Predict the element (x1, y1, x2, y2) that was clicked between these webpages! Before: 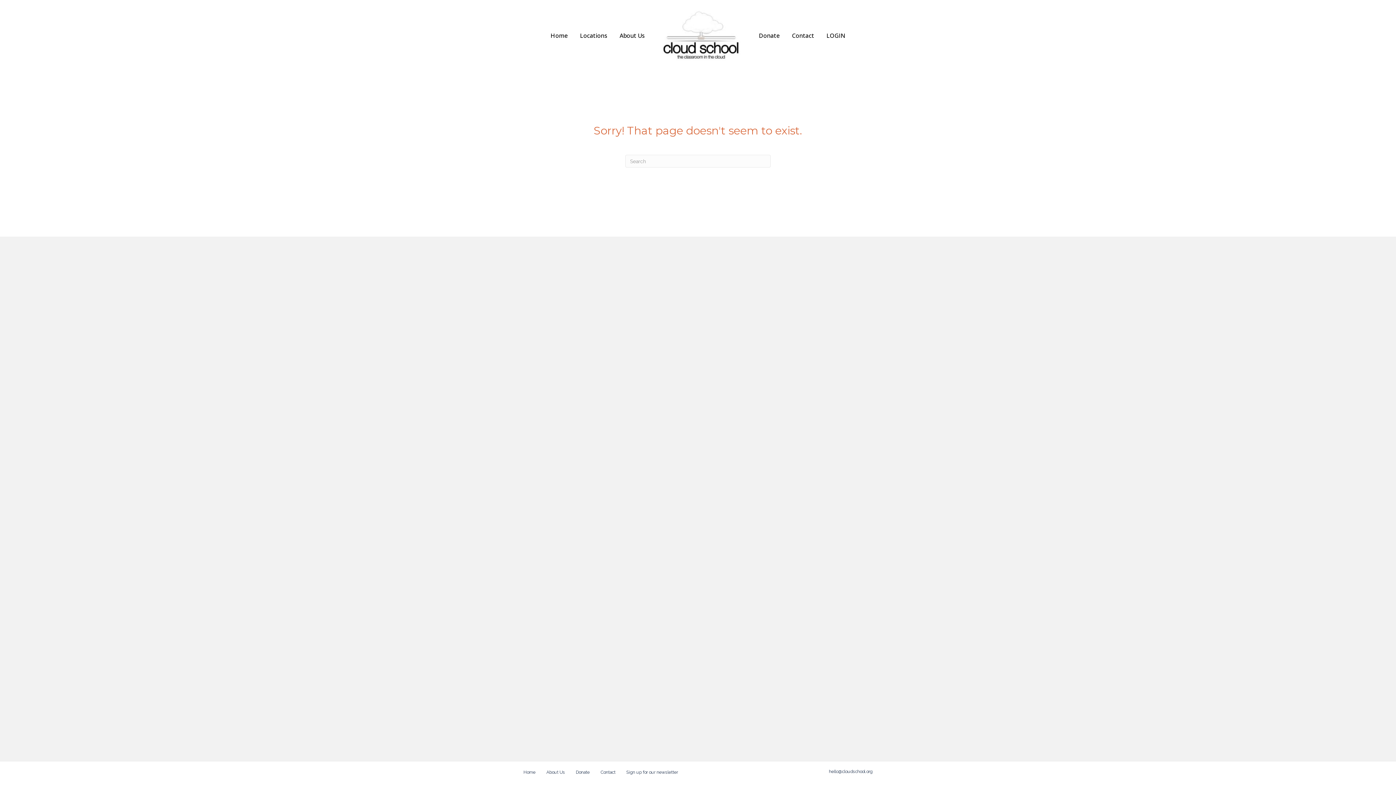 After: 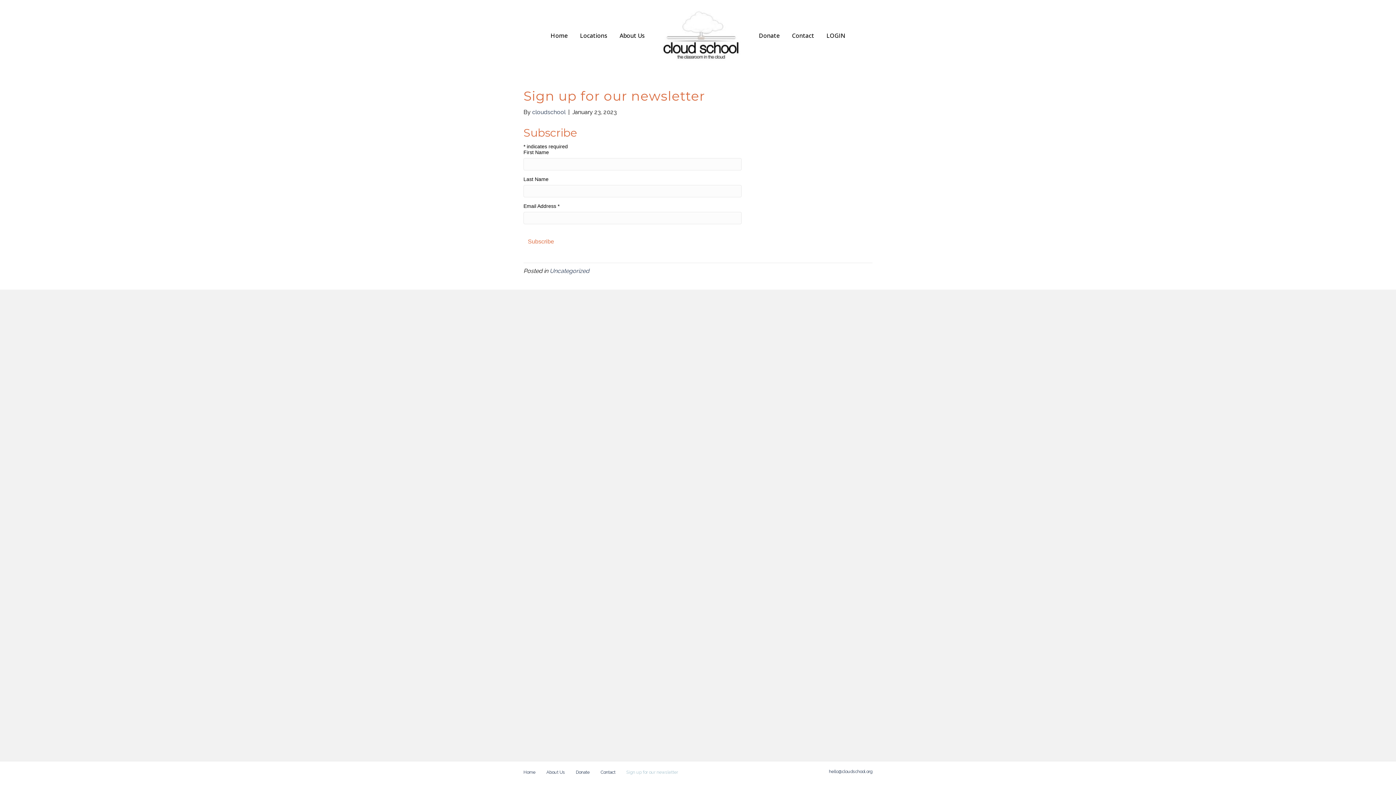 Action: label: Sign up for our newsletter bbox: (621, 769, 683, 781)